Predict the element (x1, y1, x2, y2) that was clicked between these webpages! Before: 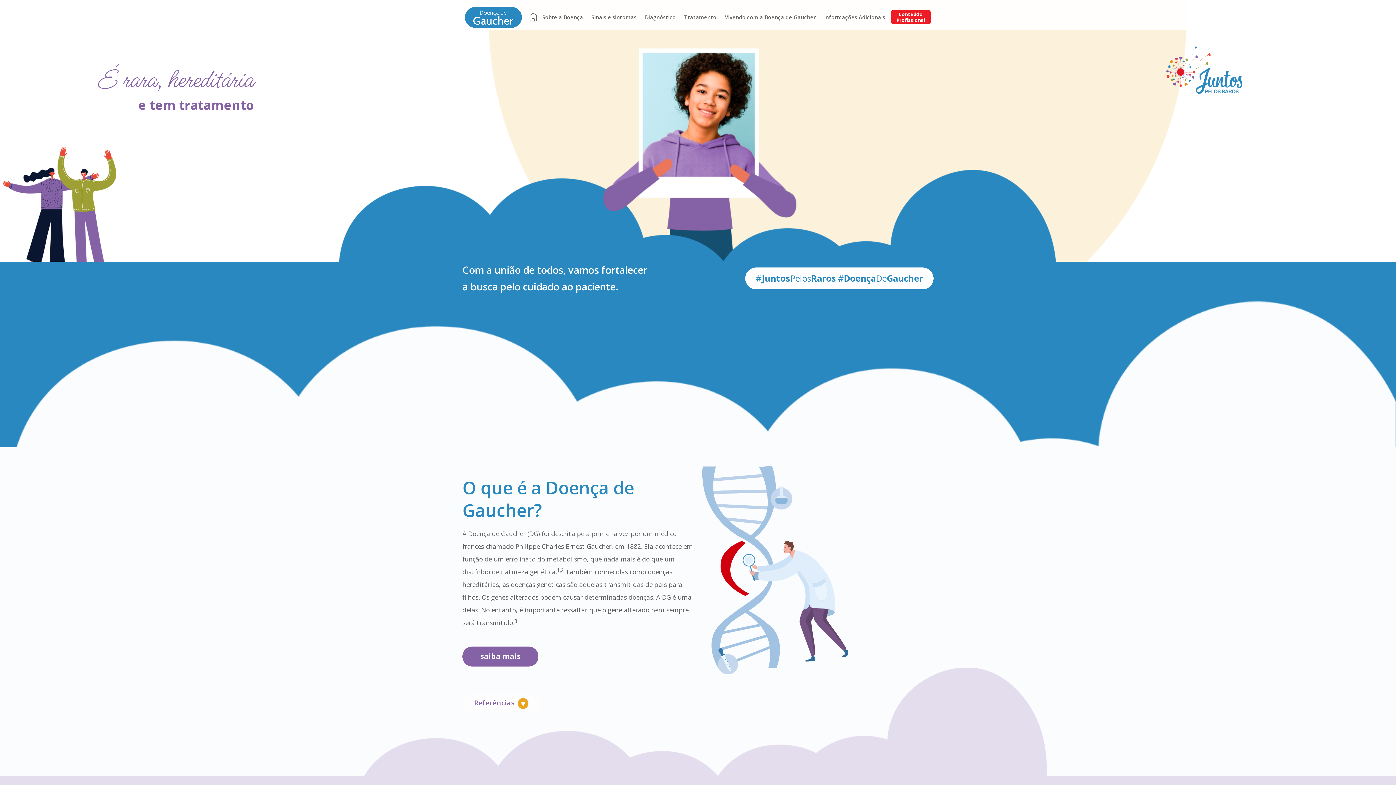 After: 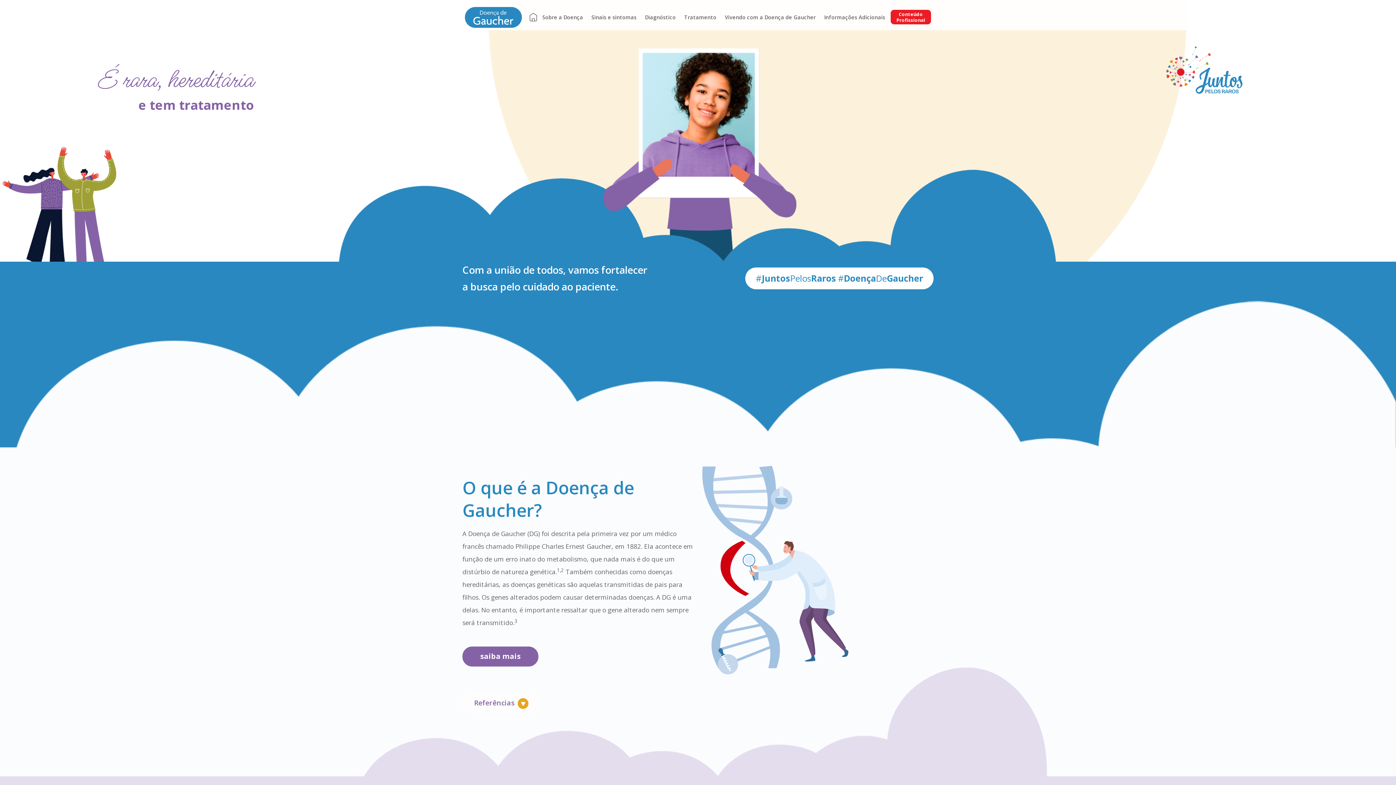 Action: bbox: (529, 12, 537, 21)